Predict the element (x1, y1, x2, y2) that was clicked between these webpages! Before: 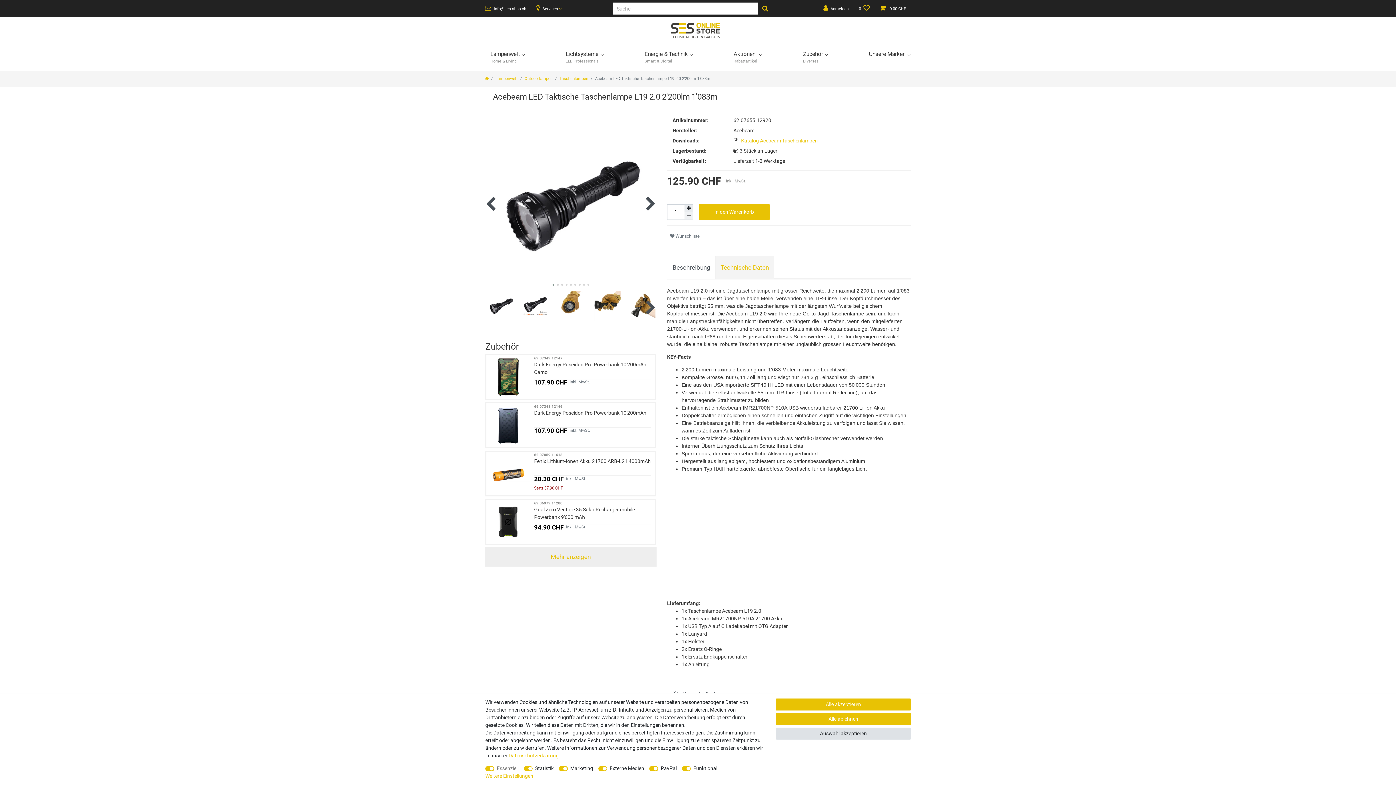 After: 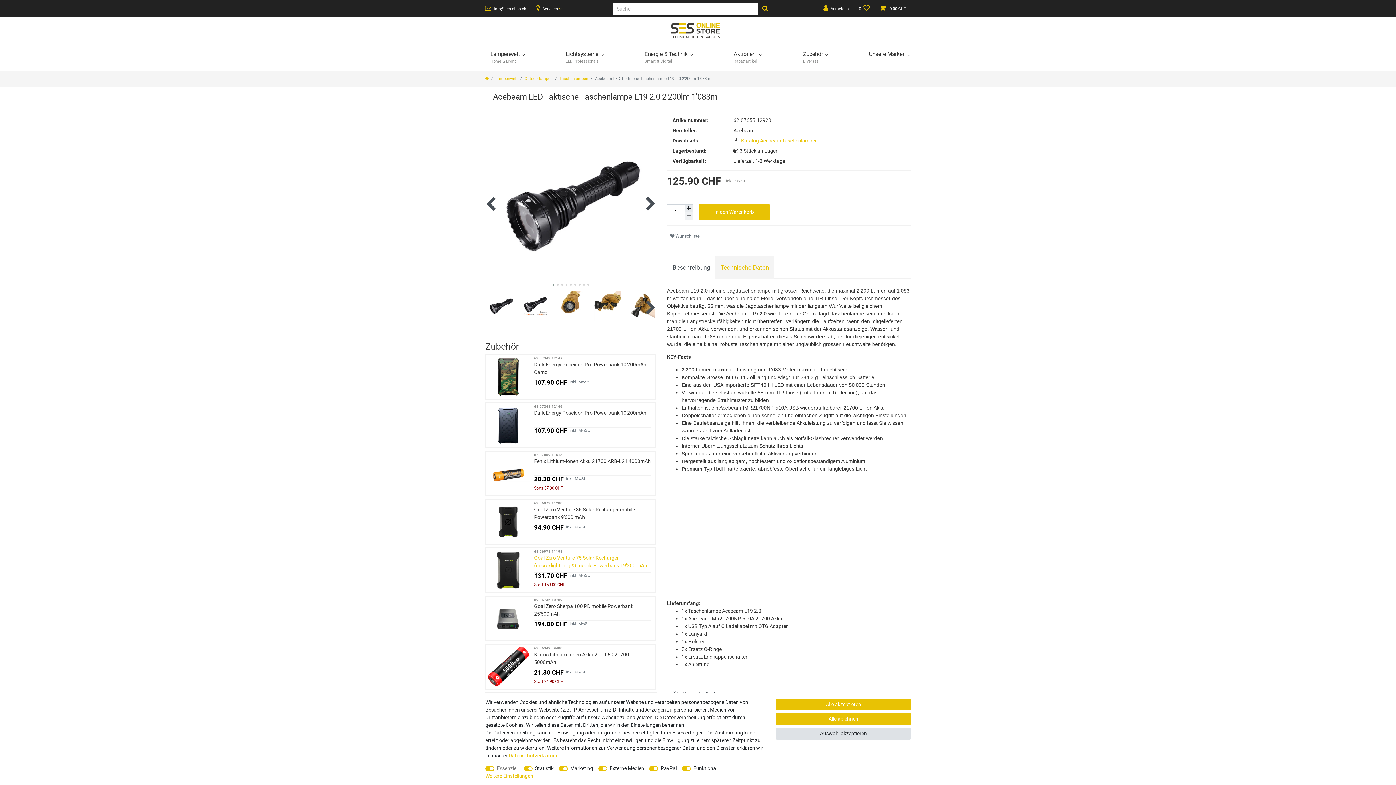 Action: label: Mehr anzeigen bbox: (485, 547, 656, 567)